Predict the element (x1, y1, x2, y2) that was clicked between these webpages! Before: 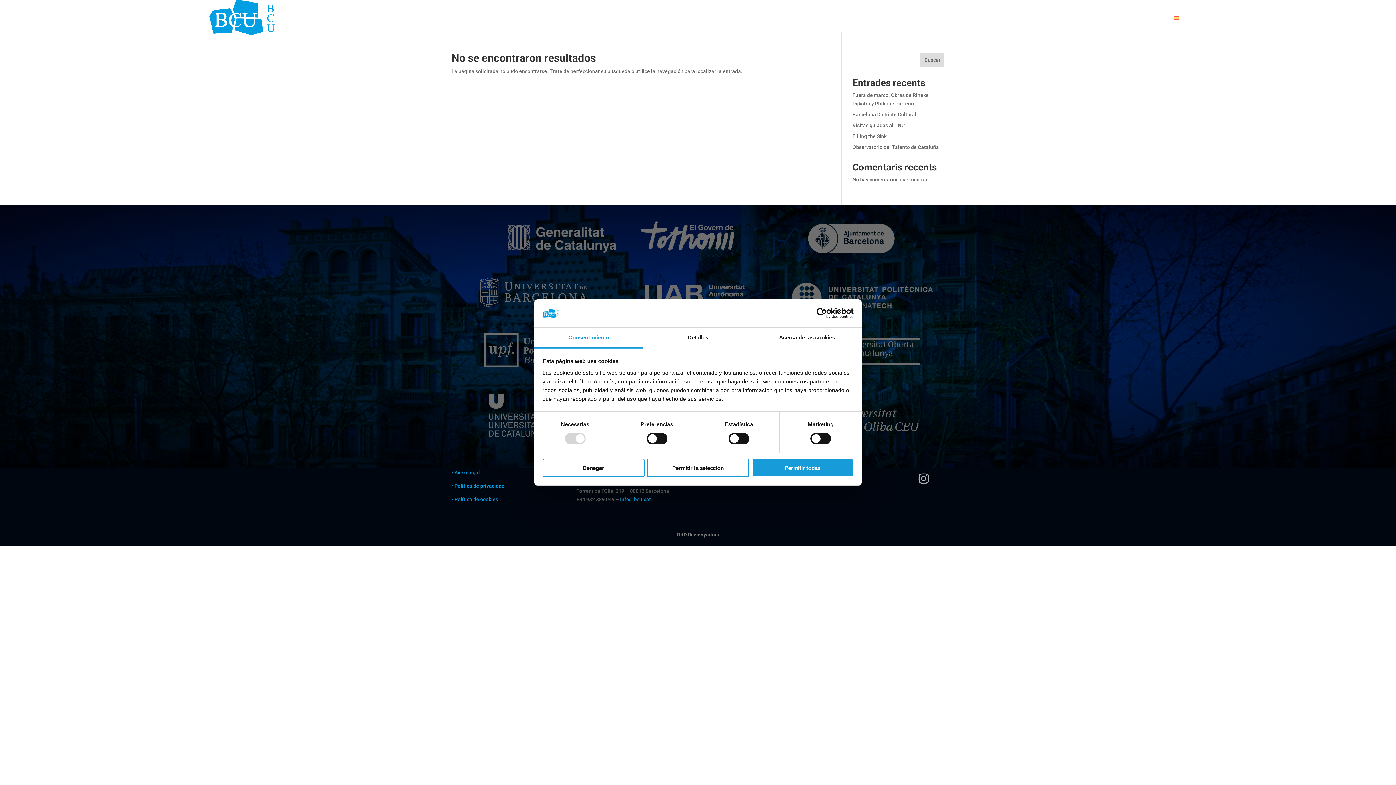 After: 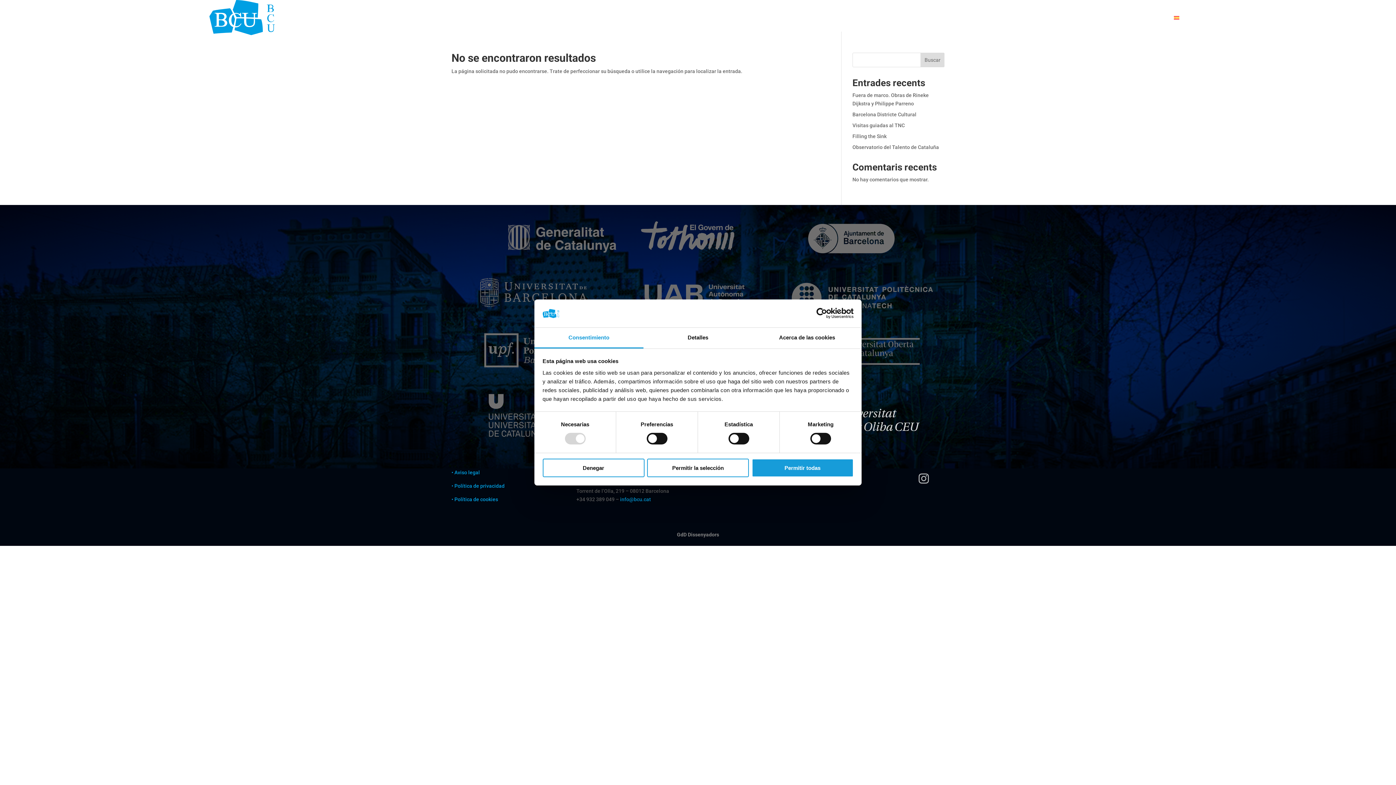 Action: bbox: (805, 426, 920, 432)